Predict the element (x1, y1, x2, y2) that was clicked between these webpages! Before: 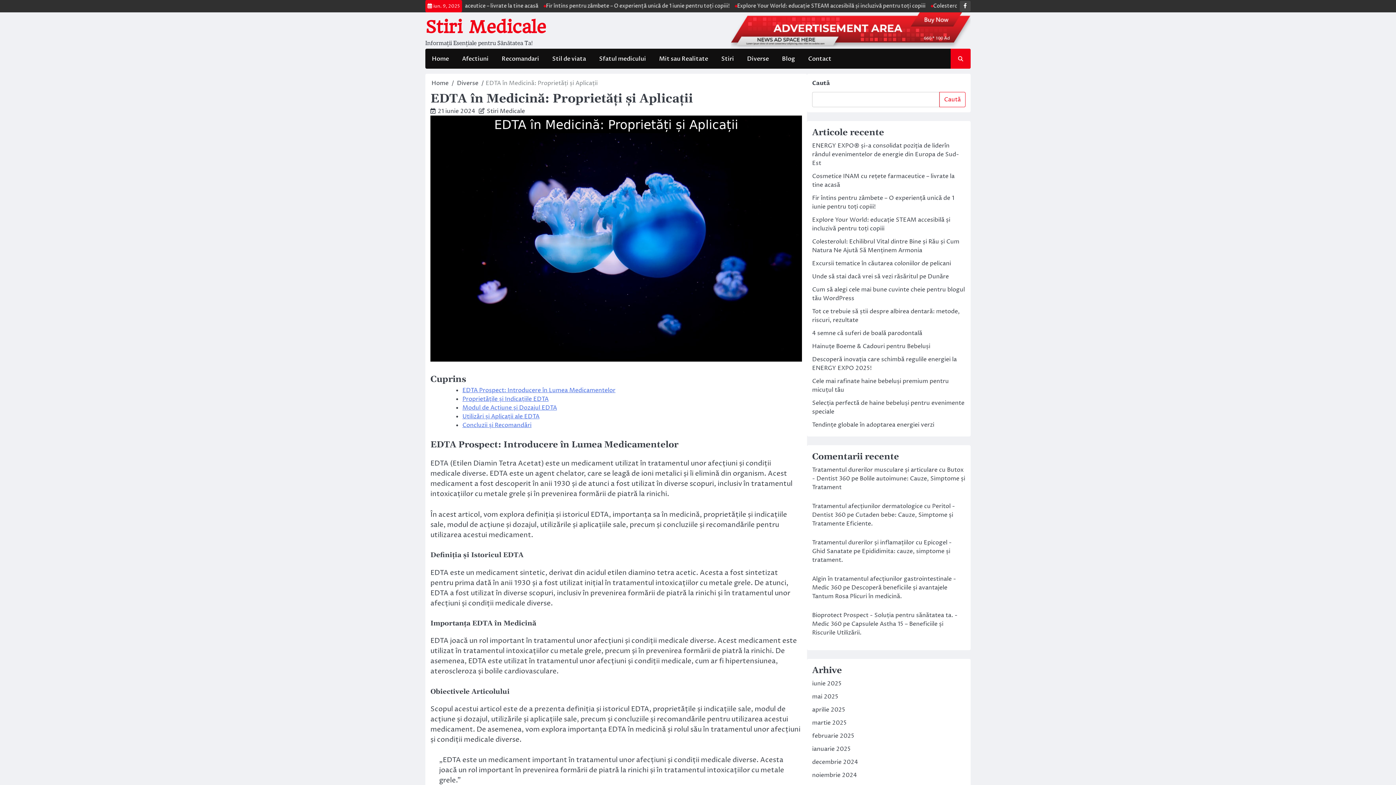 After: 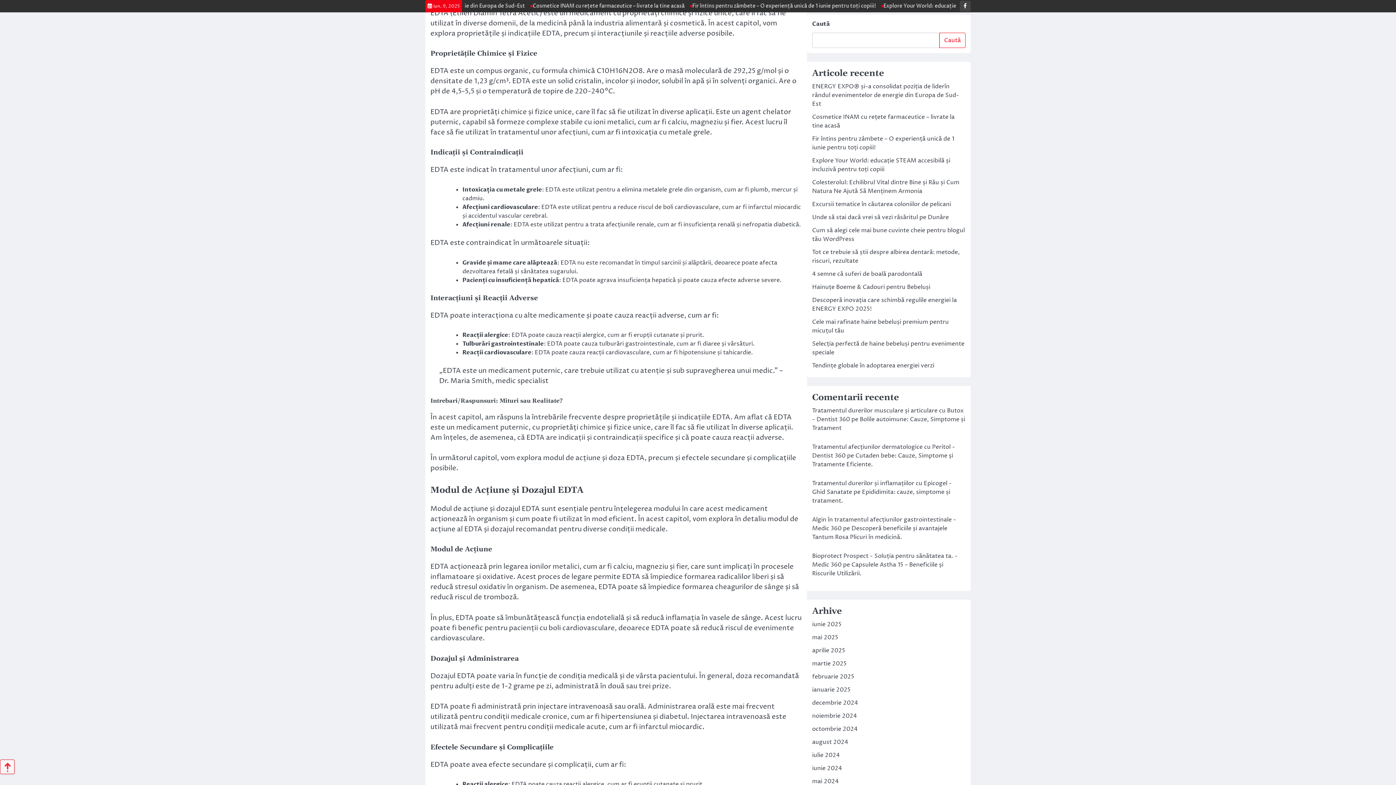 Action: label: Proprietățile și Indicațiile EDTA bbox: (462, 395, 548, 403)